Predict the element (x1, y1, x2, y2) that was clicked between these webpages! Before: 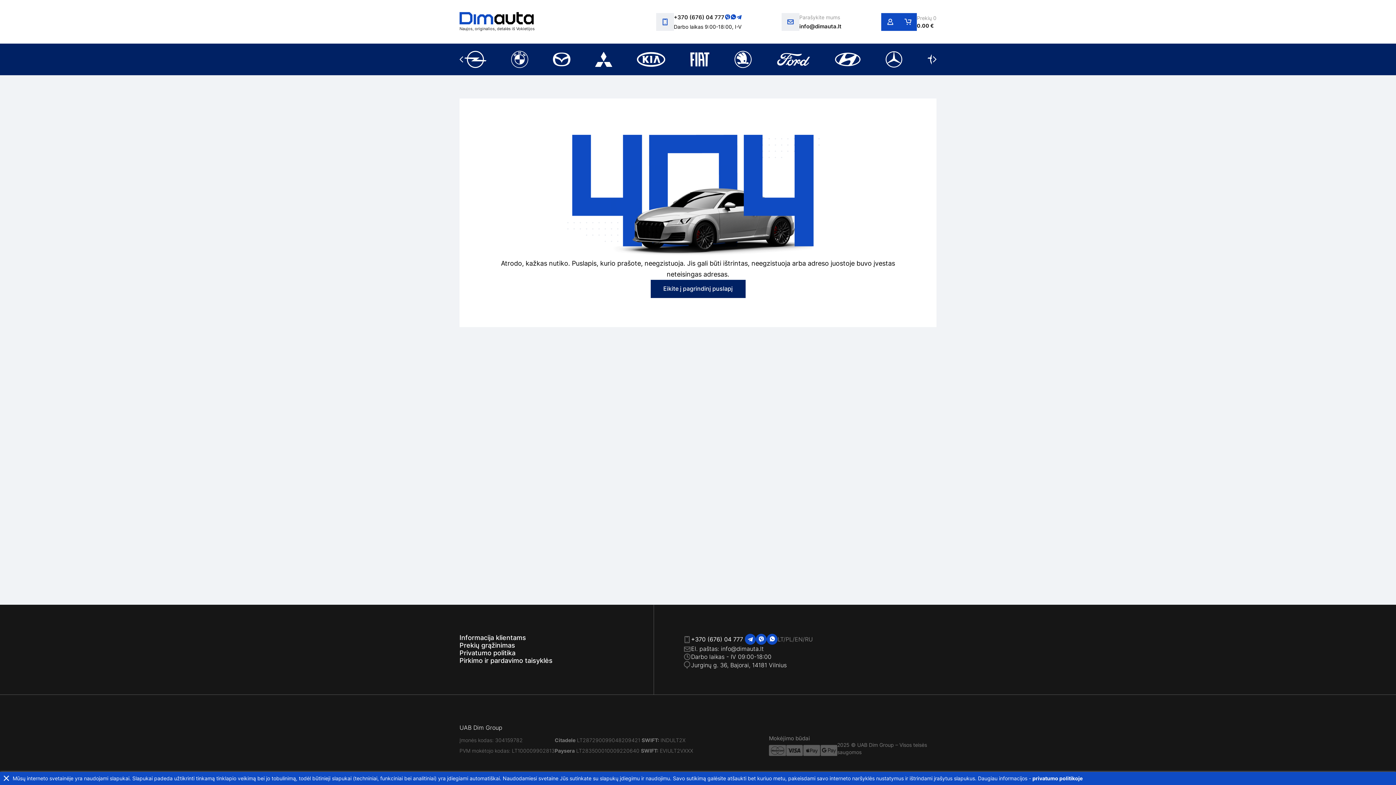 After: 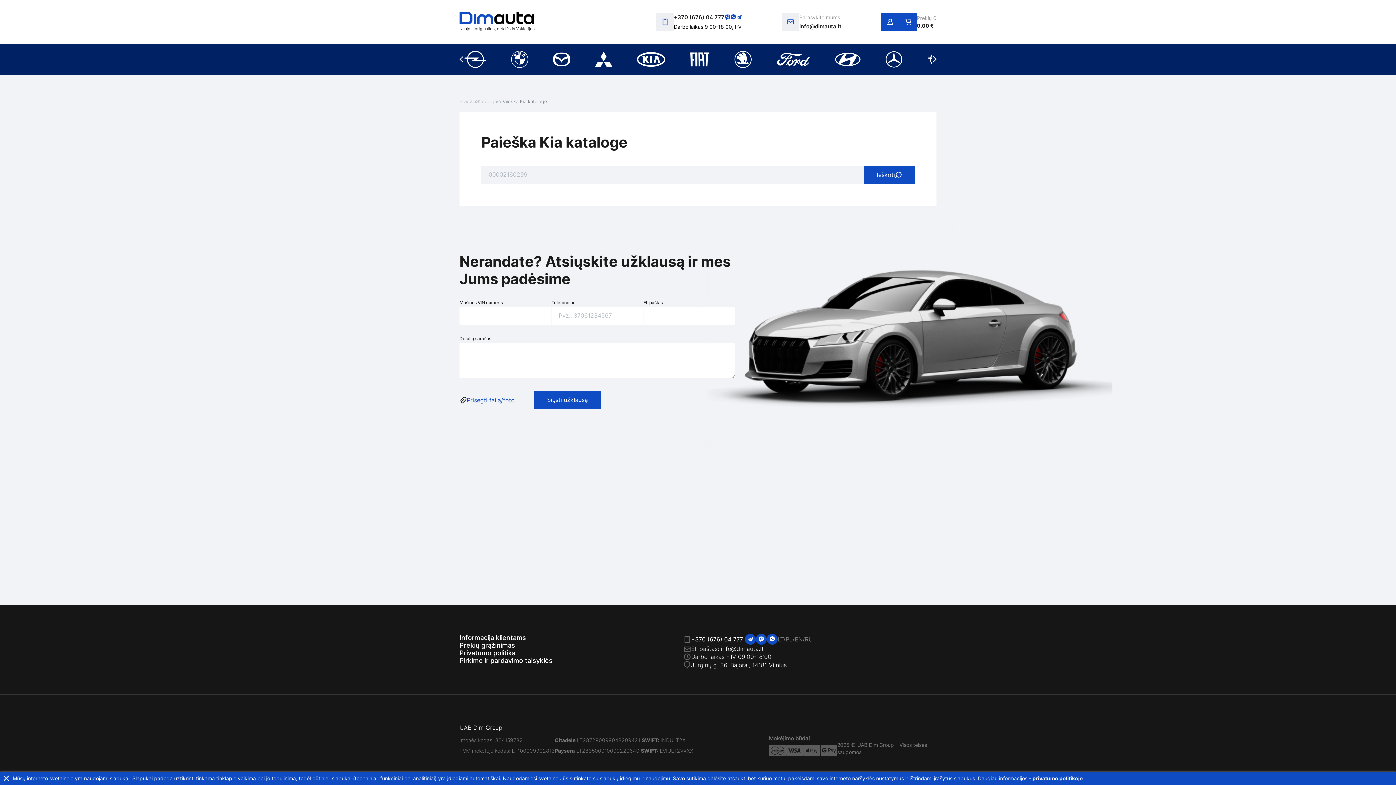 Action: bbox: (637, 51, 665, 68)